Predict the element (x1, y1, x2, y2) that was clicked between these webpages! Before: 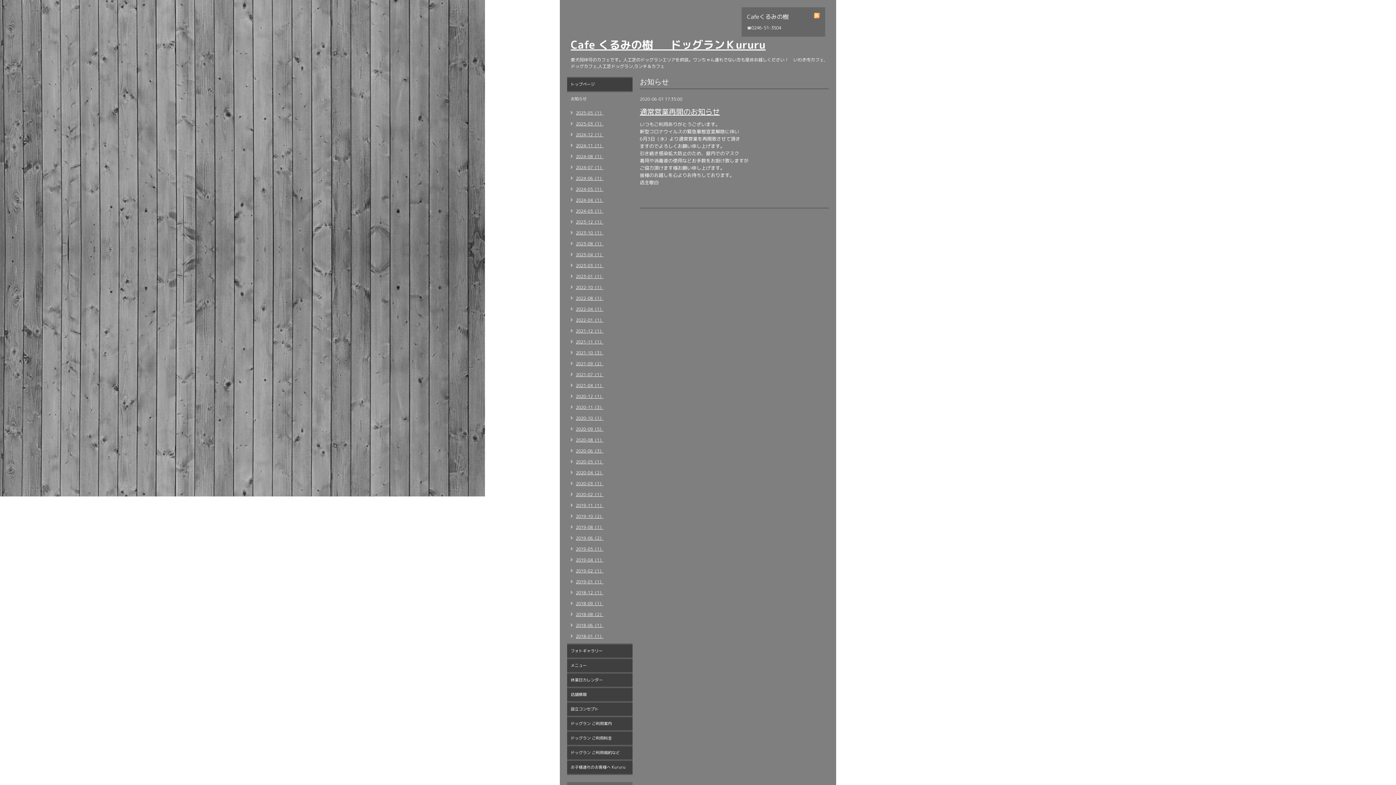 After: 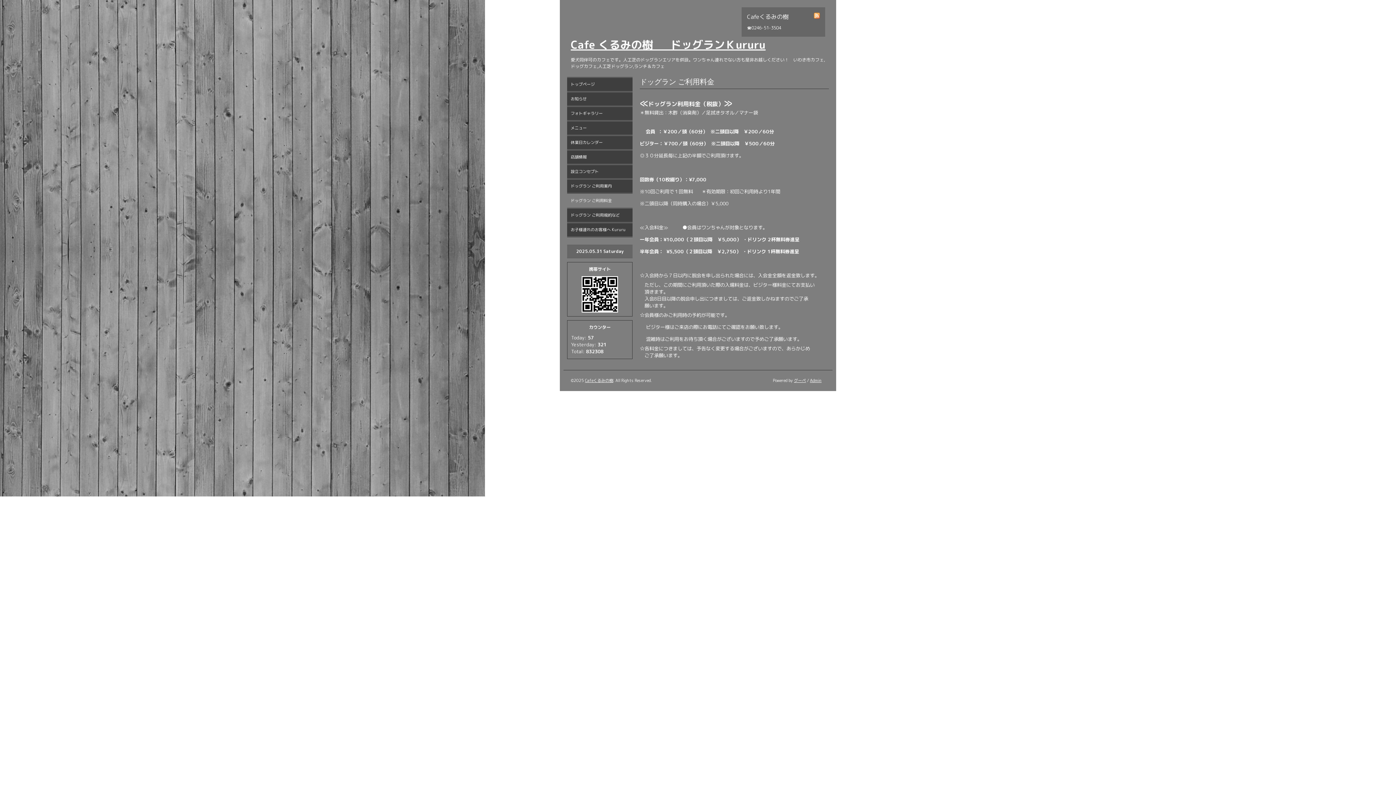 Action: label: ドッグラン ご利用料金 bbox: (567, 732, 632, 745)